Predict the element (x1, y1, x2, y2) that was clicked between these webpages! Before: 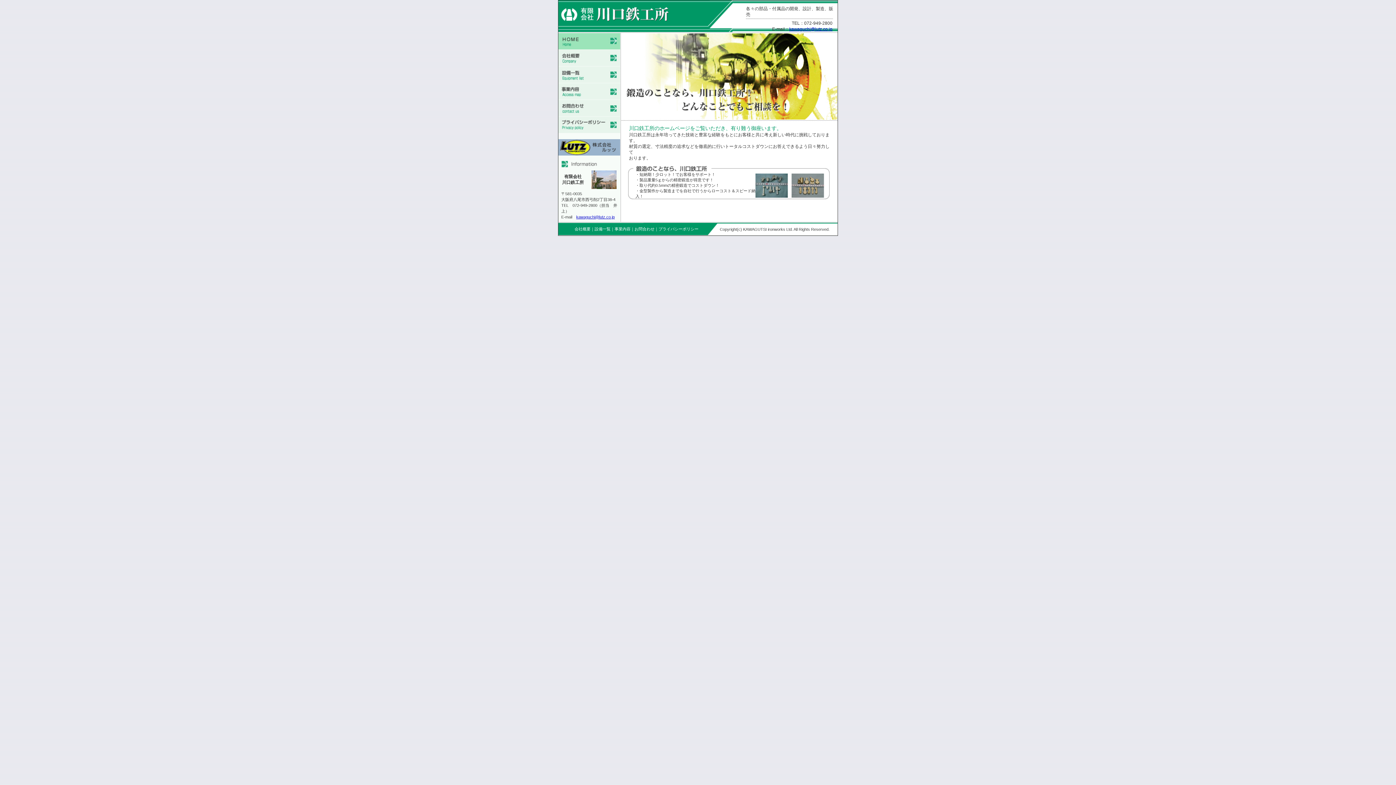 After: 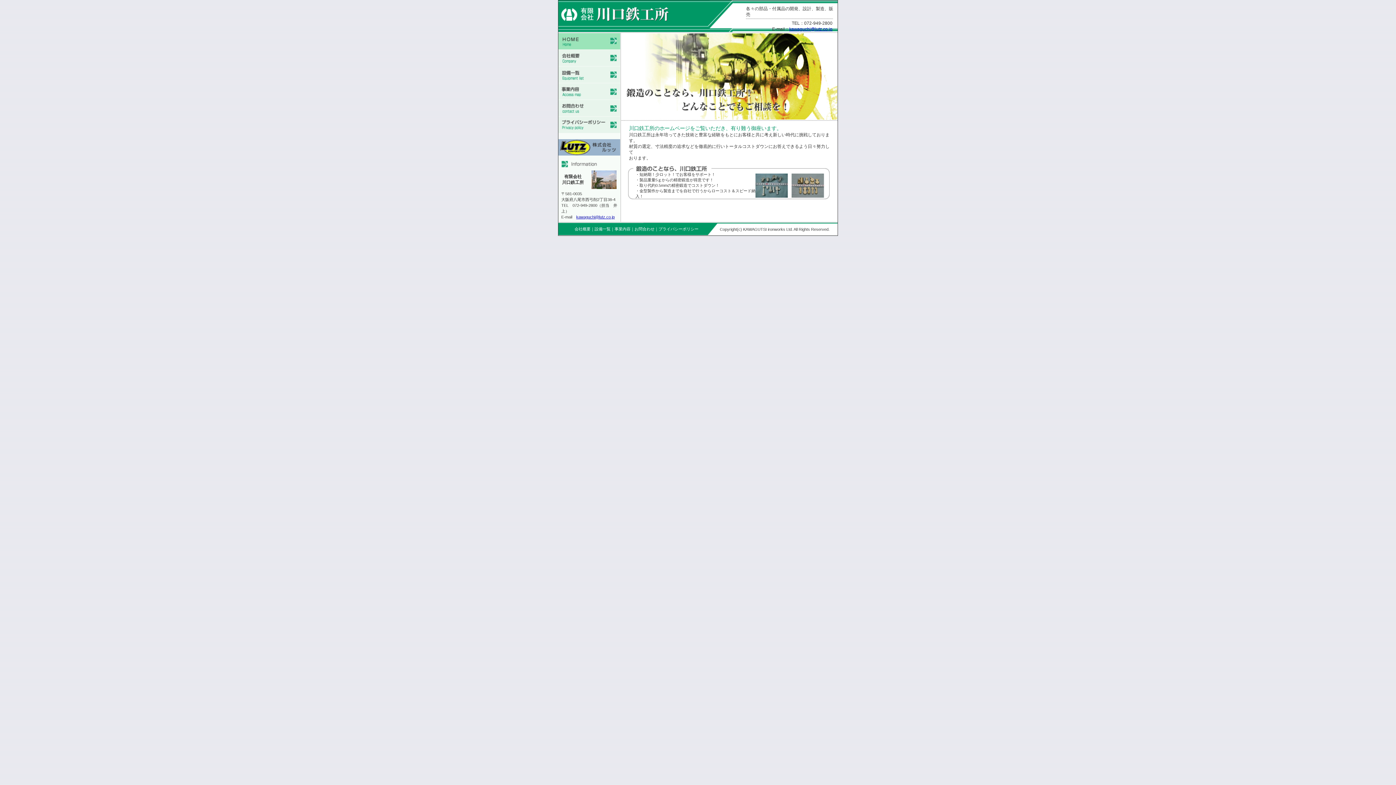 Action: bbox: (743, 227, 792, 231) label: KAWAGUTSI ironworks Ltd